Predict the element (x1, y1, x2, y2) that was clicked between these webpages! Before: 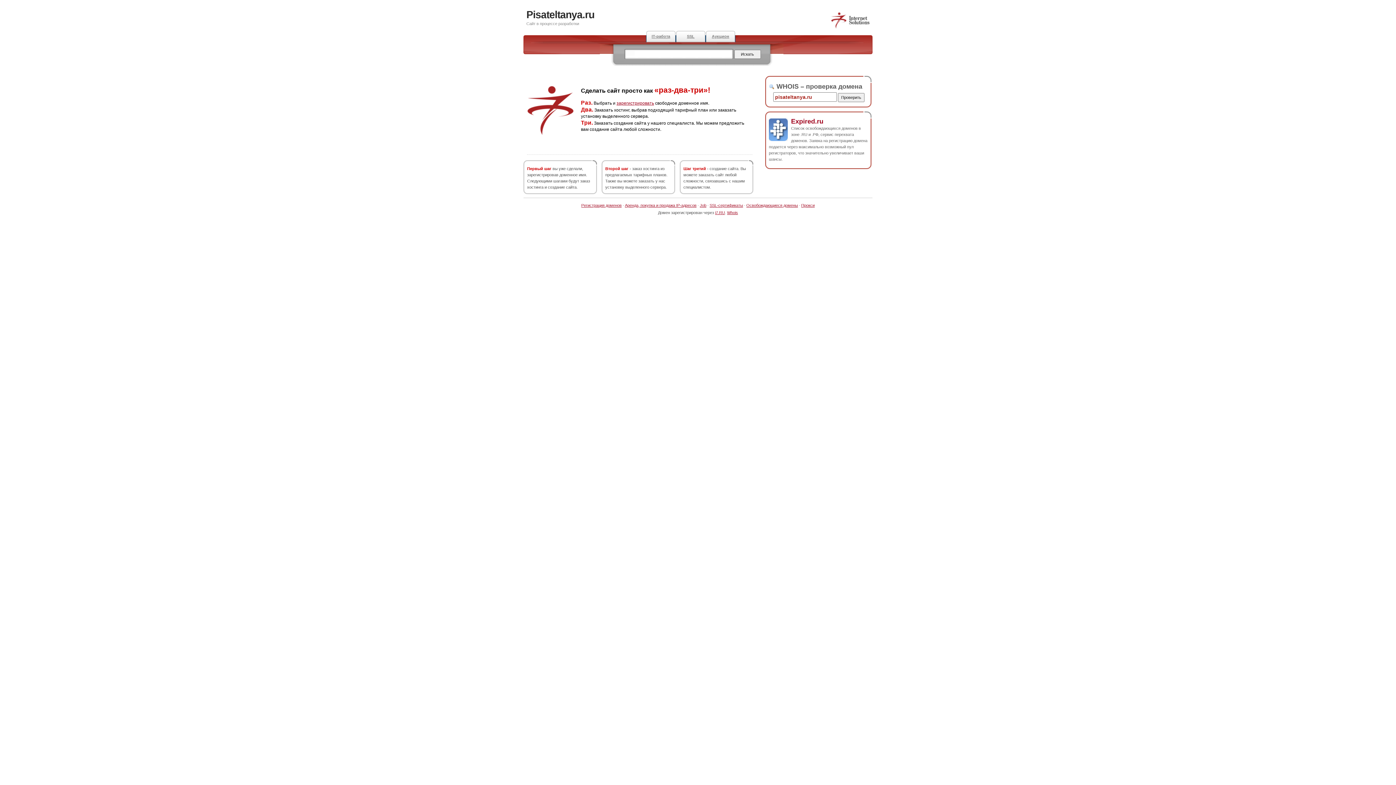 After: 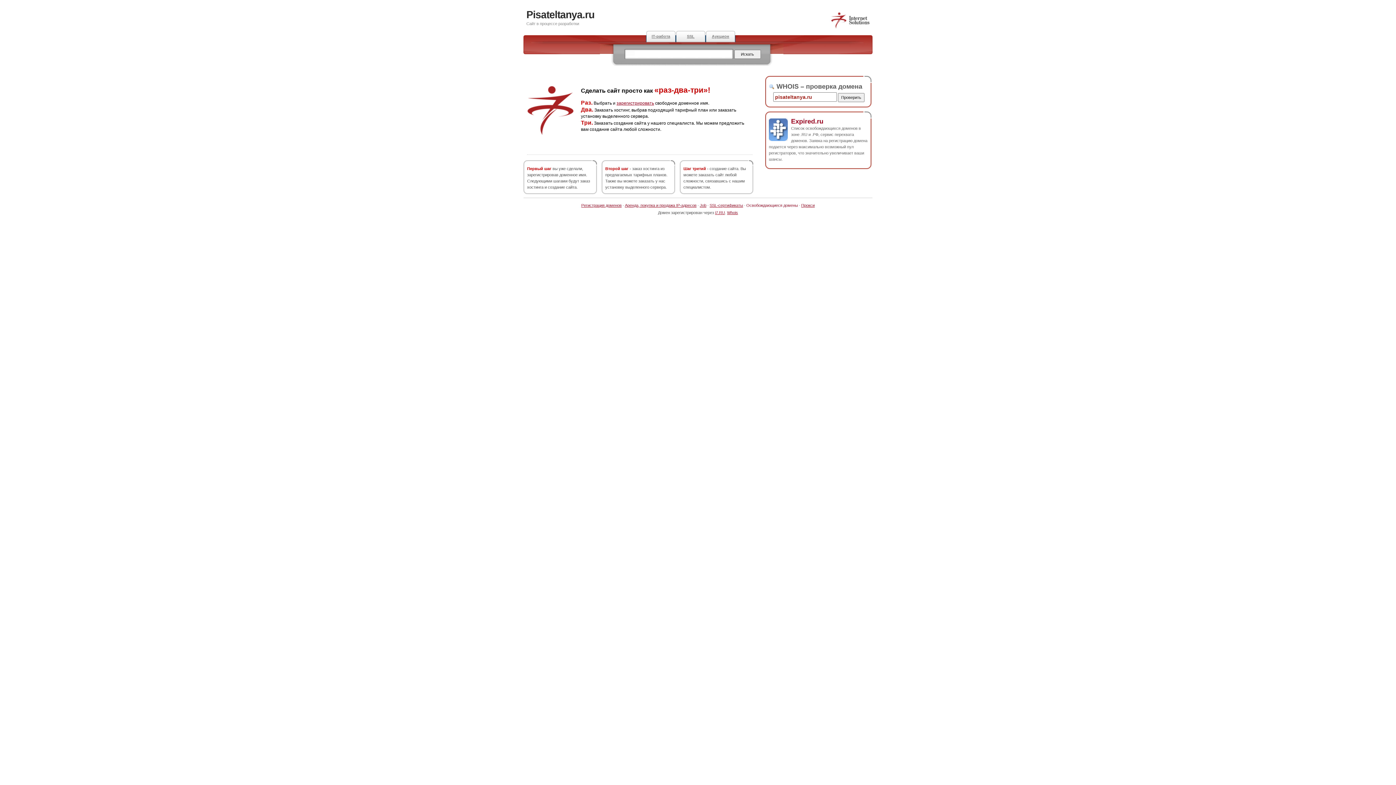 Action: bbox: (746, 203, 798, 207) label: Освобождающиеся домены